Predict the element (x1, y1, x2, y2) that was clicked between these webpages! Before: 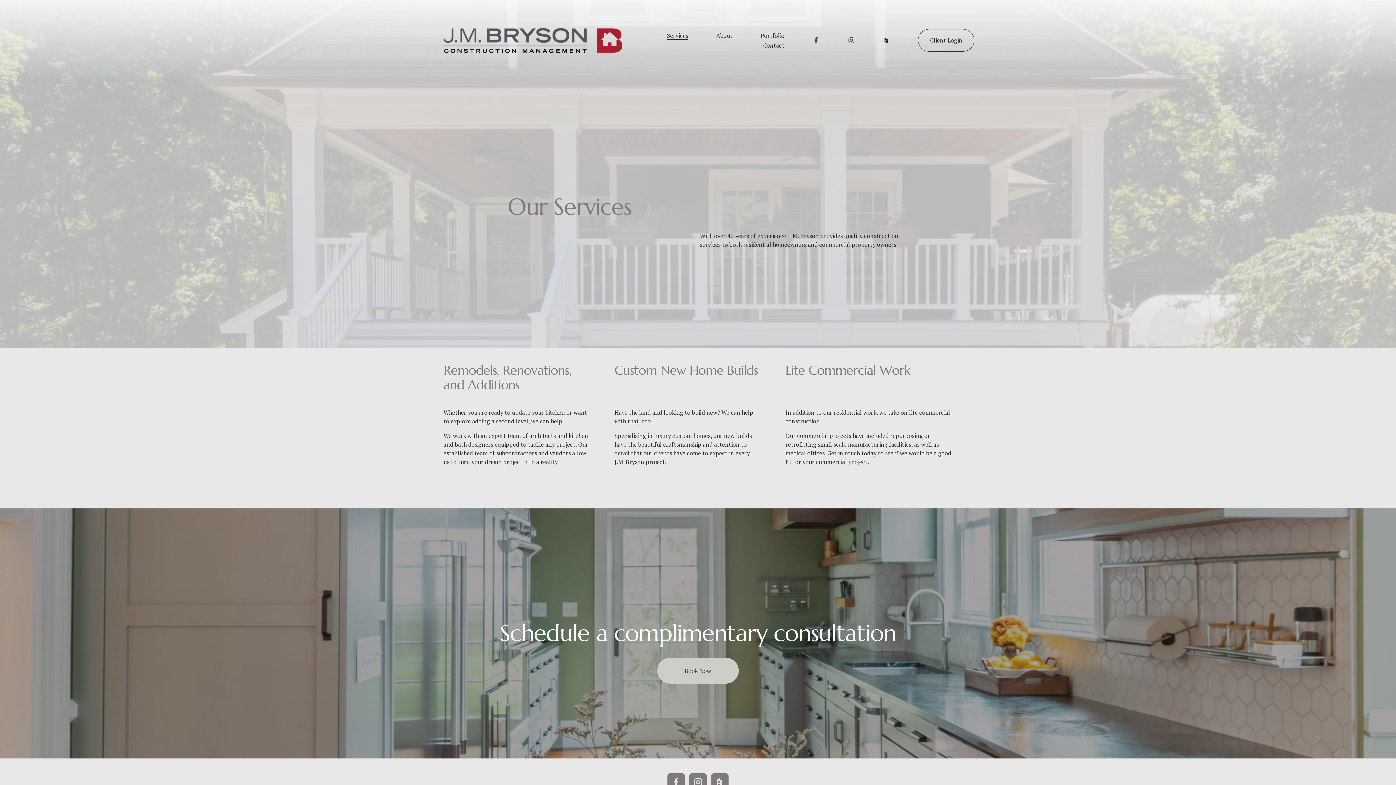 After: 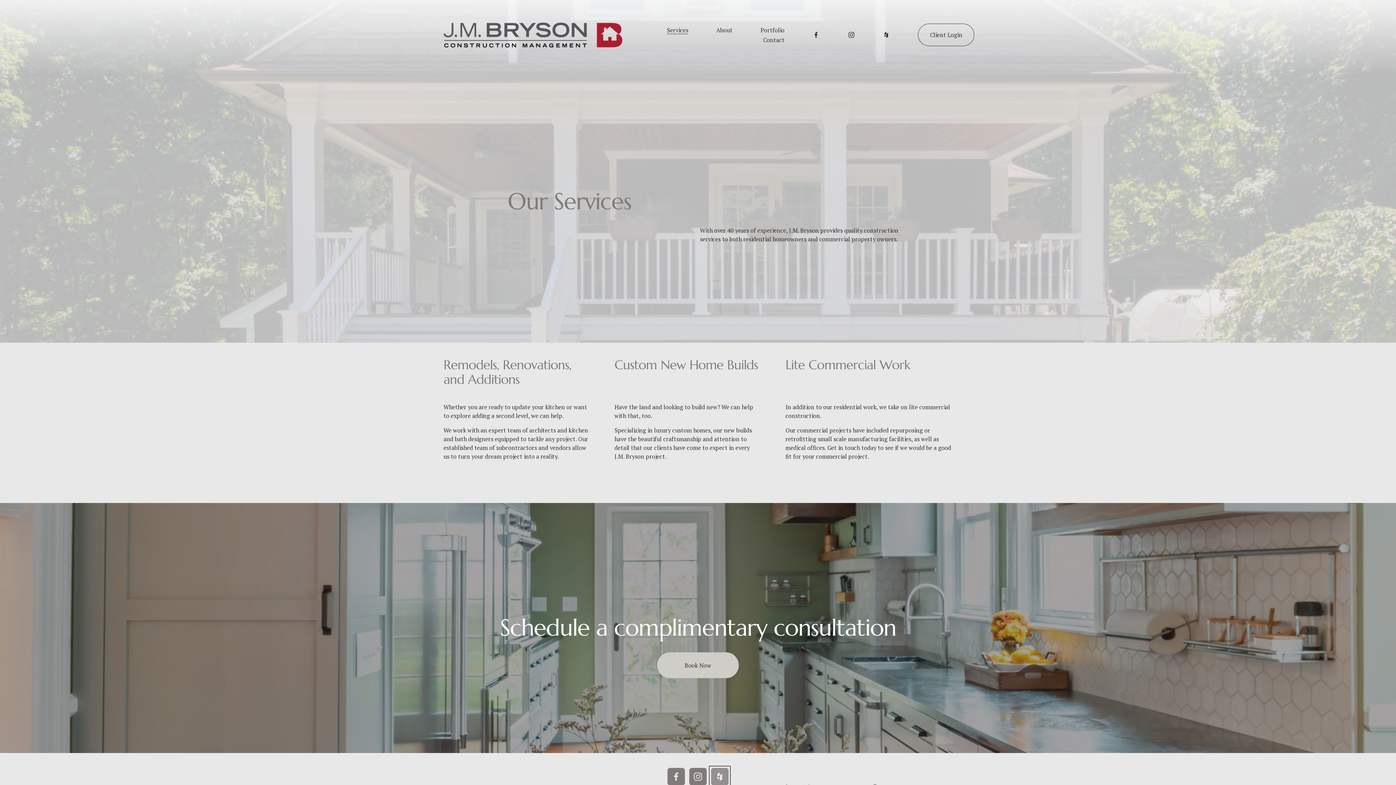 Action: bbox: (711, 773, 728, 791) label: Houzz